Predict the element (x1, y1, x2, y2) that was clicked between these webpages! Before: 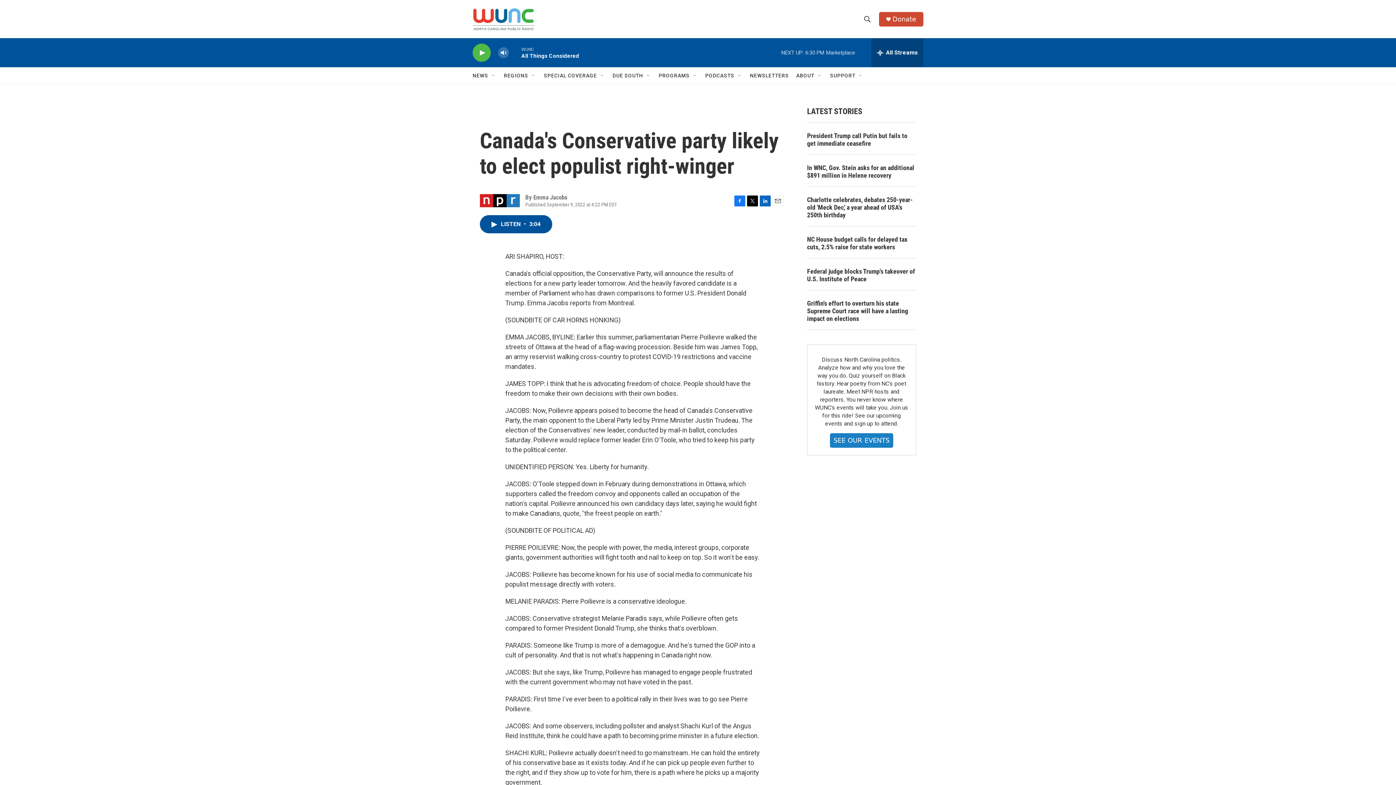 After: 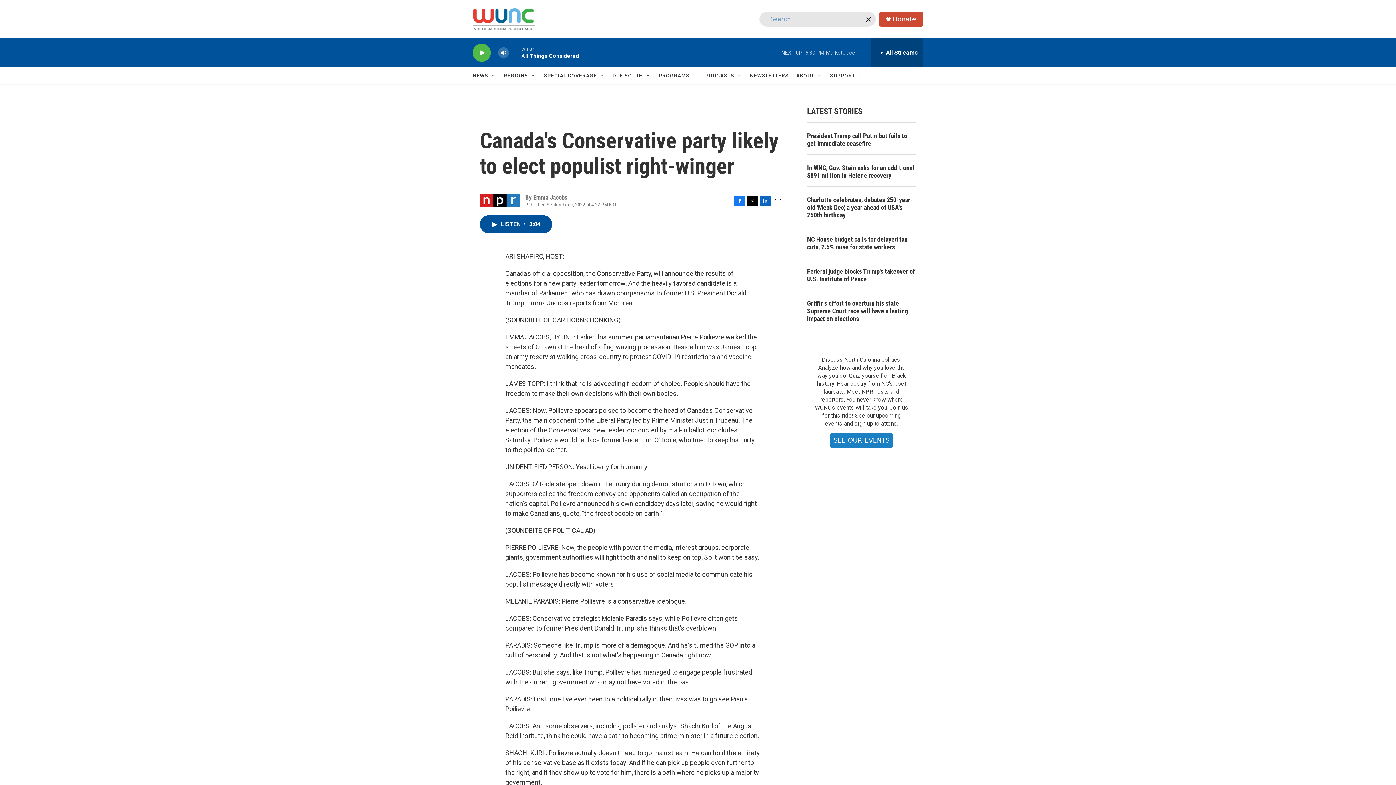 Action: label: header-search-icon bbox: (860, 11, 874, 26)